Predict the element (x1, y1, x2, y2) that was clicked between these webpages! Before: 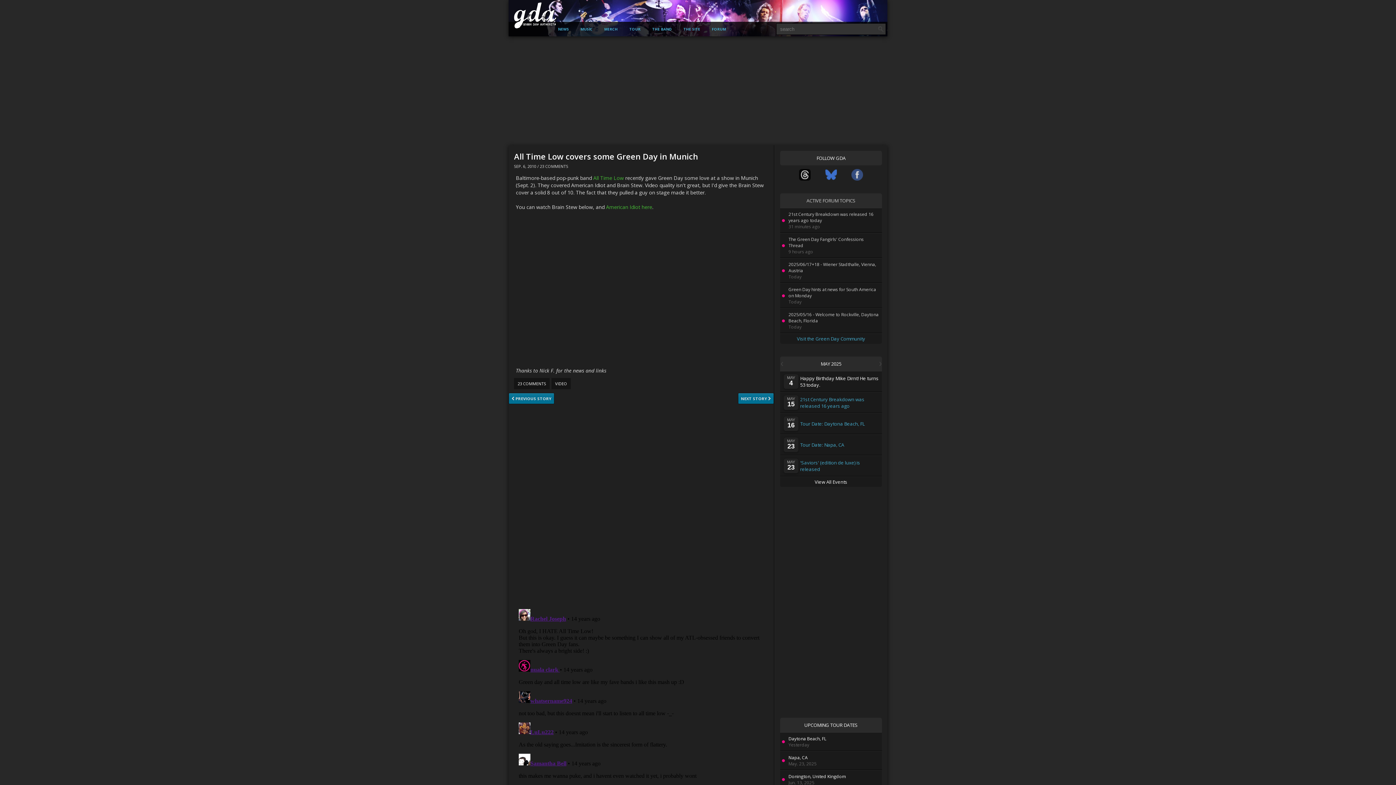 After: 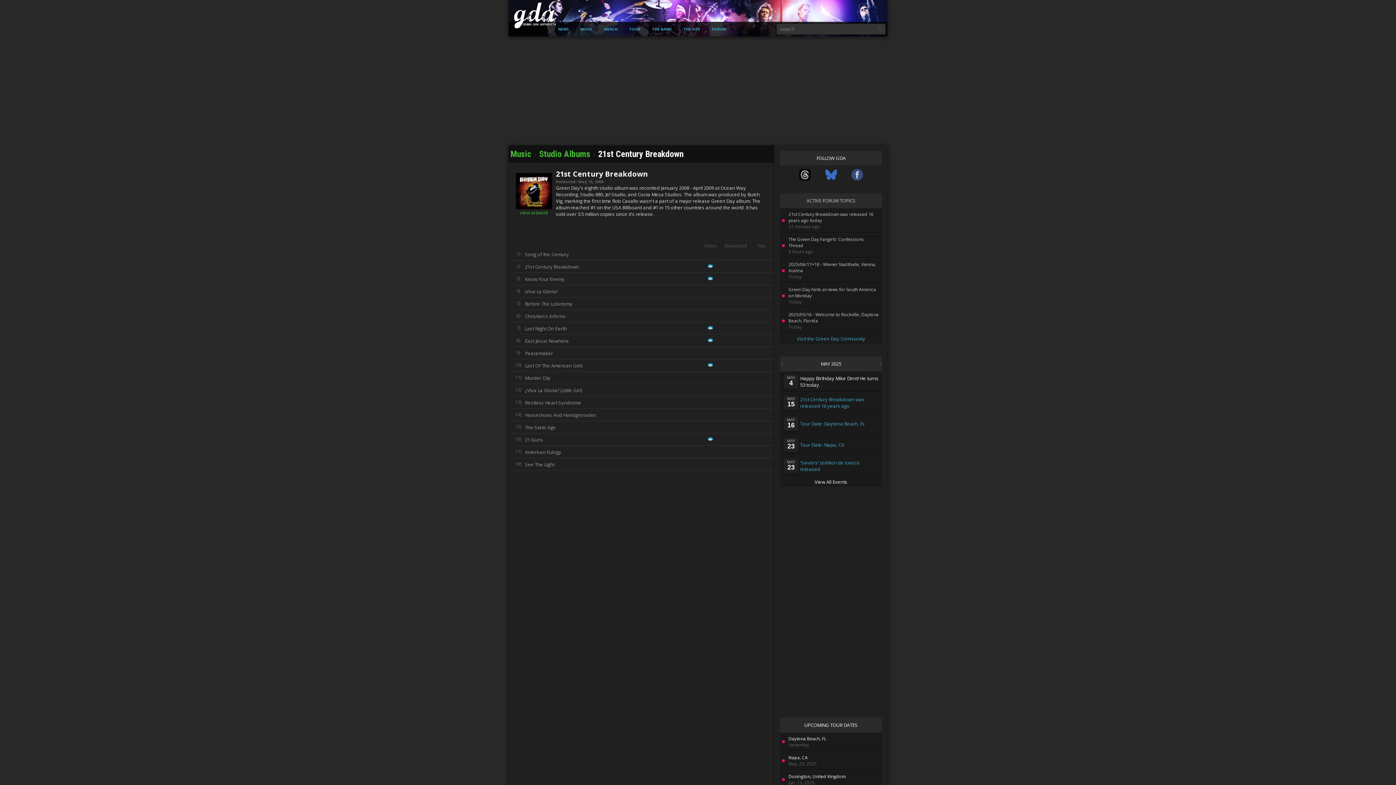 Action: bbox: (780, 392, 882, 413) label: MAY
15
21st Century Breakdown was released 16 years ago